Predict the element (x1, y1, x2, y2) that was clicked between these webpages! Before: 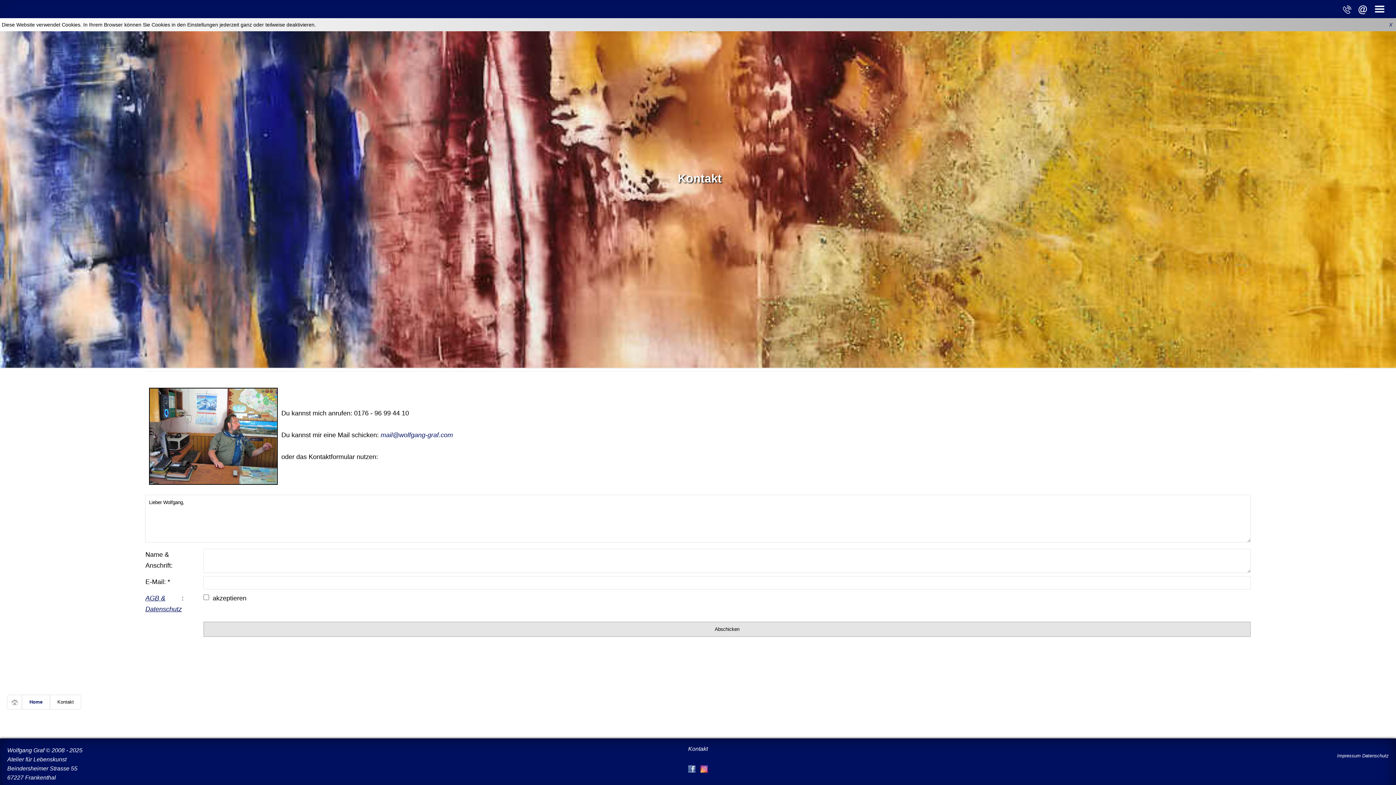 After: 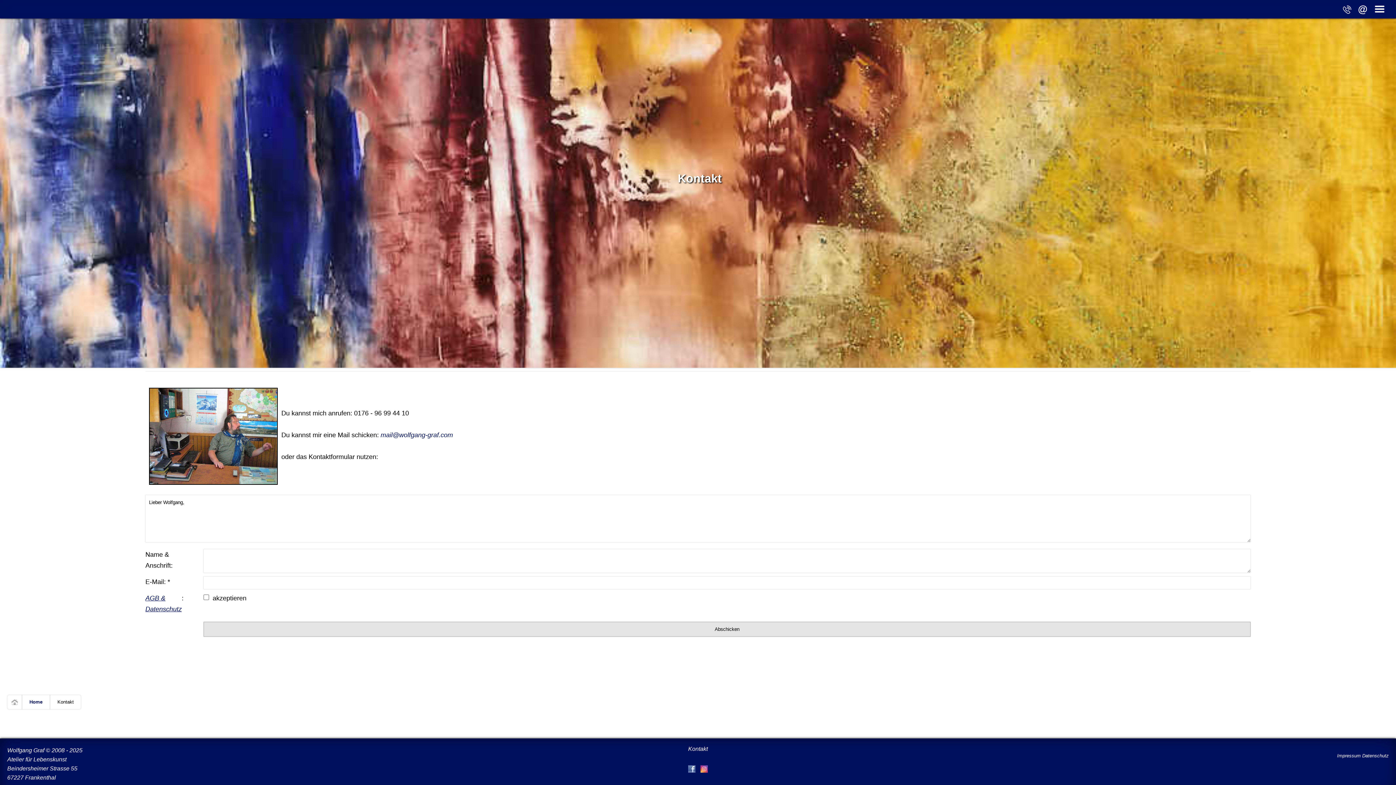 Action: bbox: (1385, 21, 1396, 27) label: X